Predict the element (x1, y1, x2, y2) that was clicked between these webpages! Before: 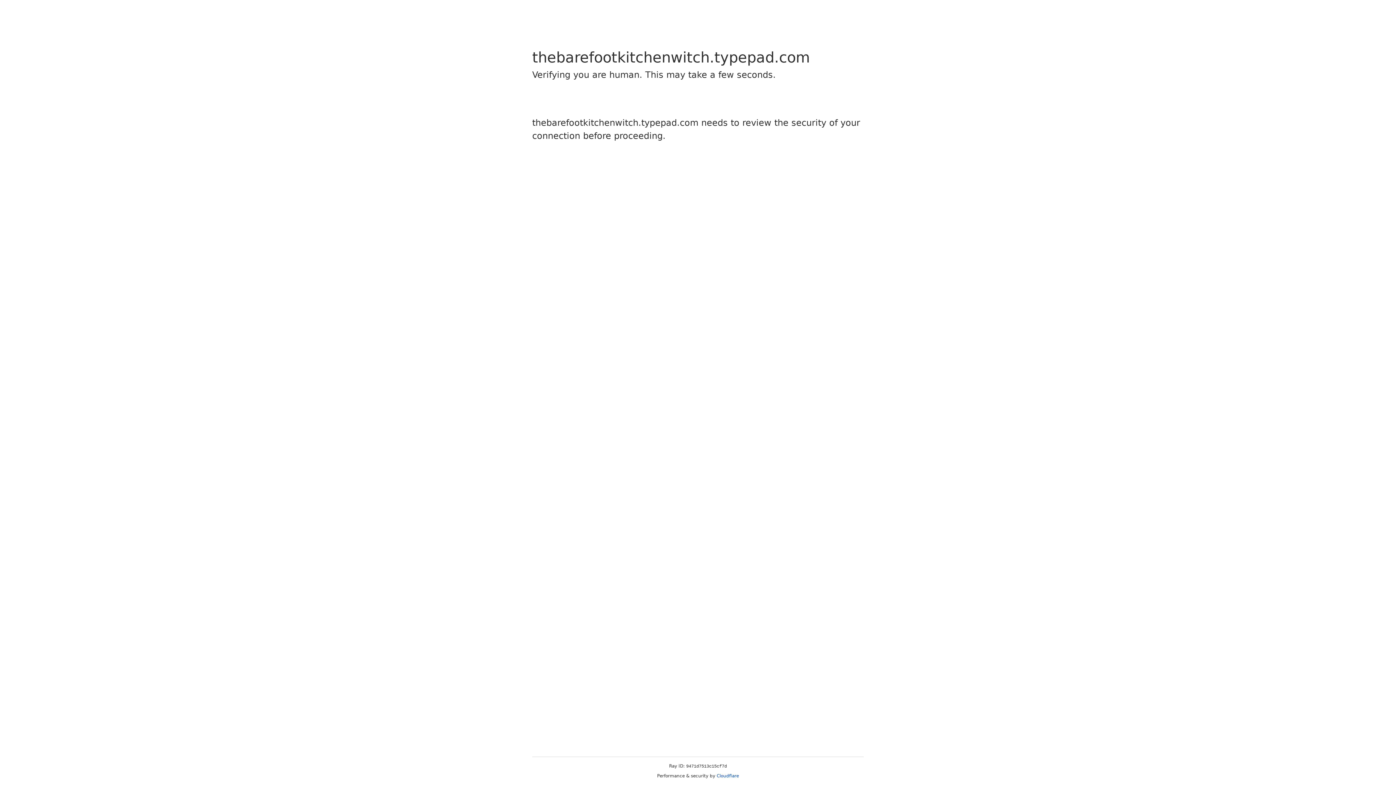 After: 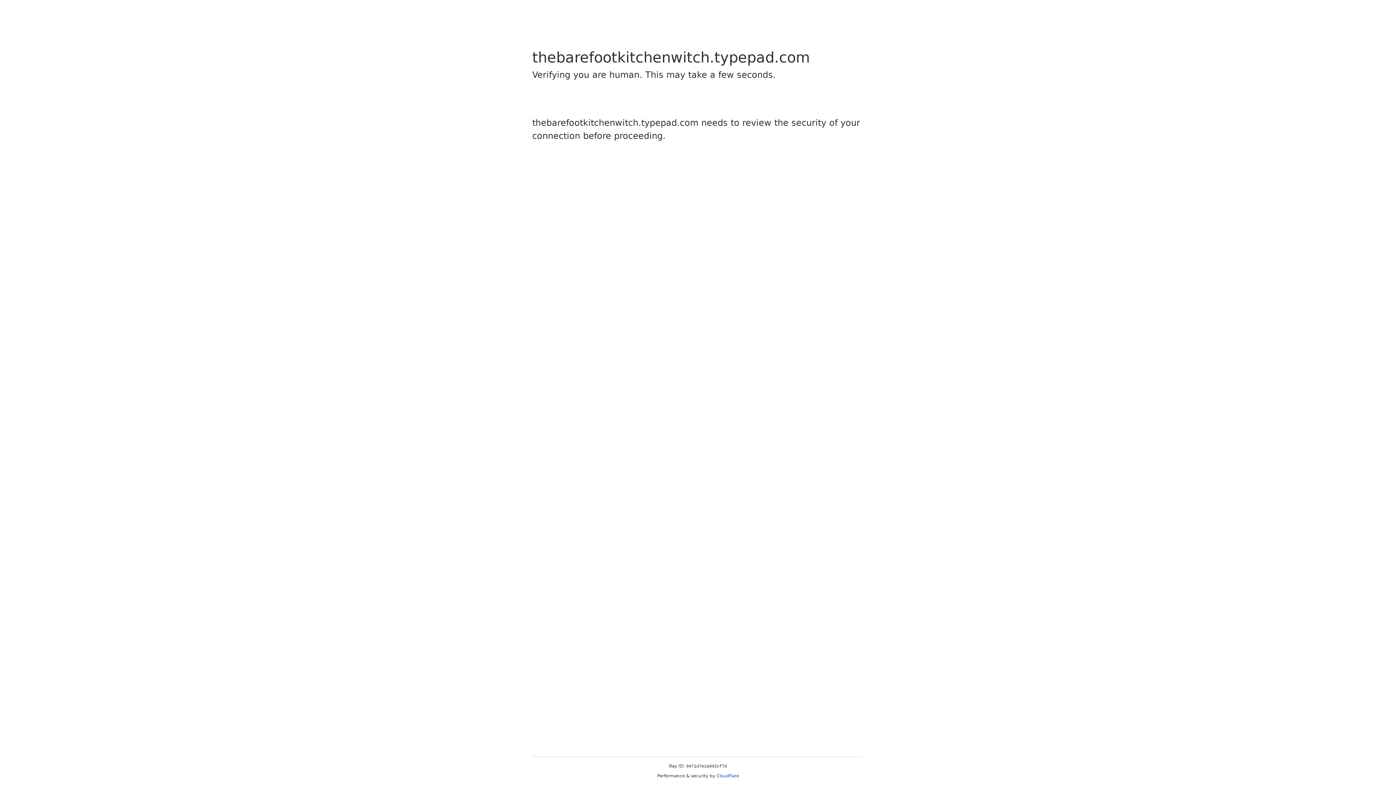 Action: bbox: (716, 773, 739, 778) label: Cloudflare